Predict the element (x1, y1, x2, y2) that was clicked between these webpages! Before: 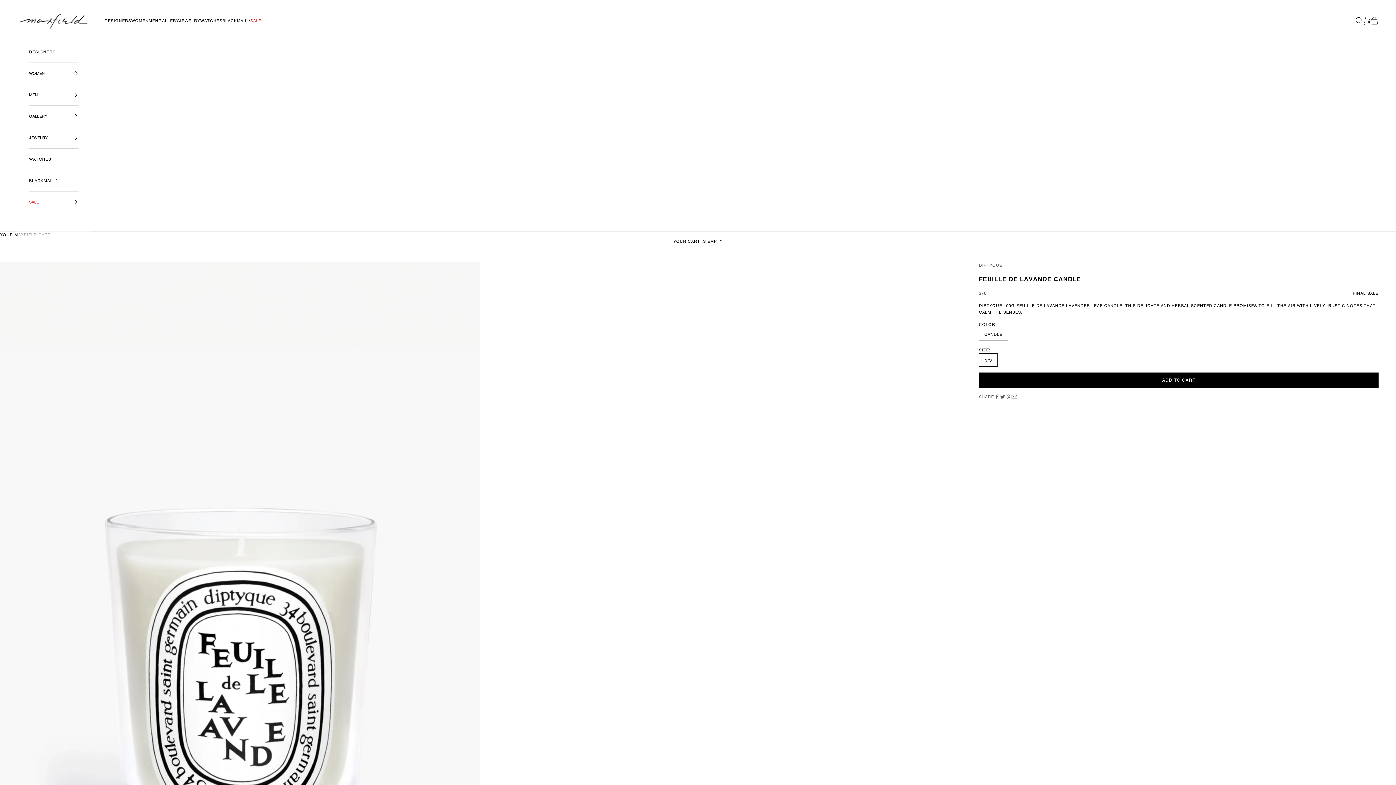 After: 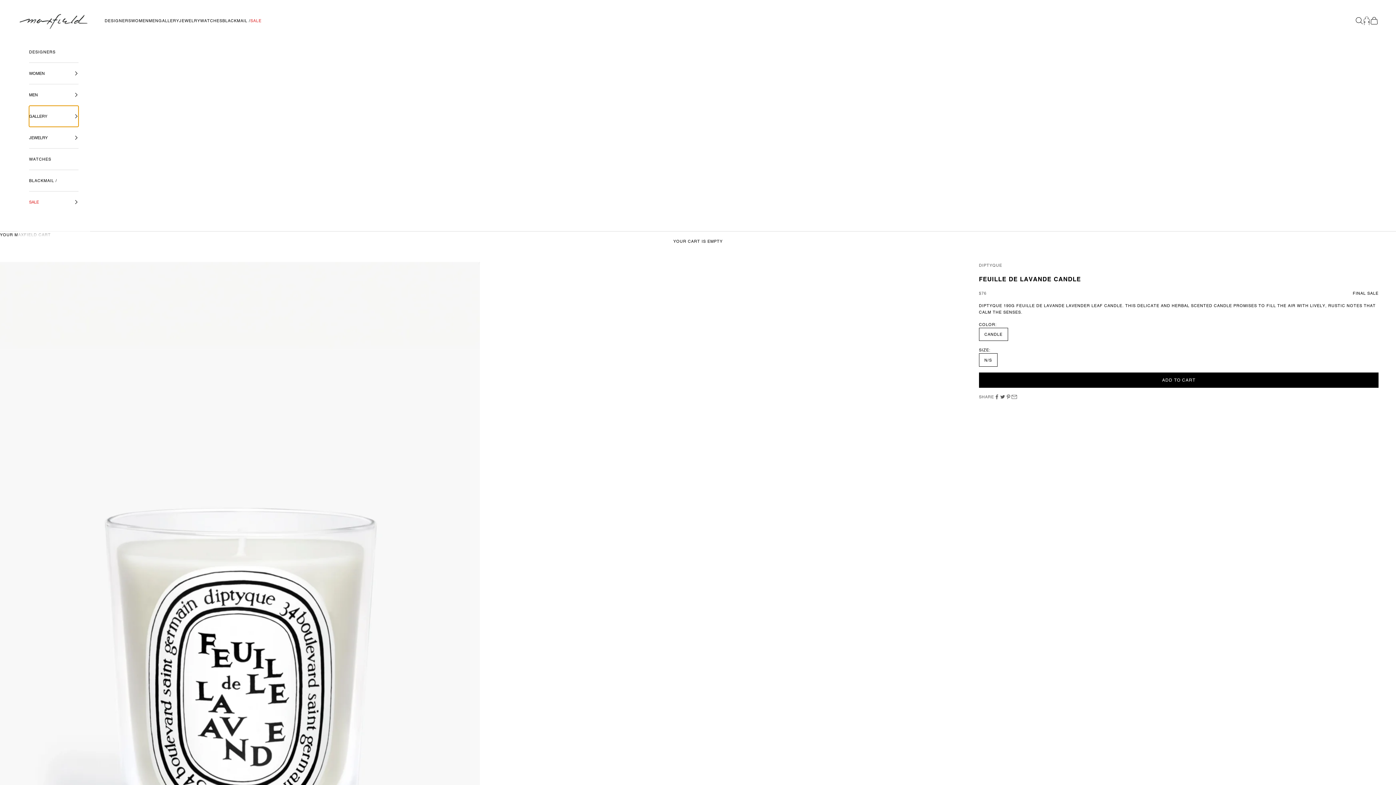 Action: label: GALLERY bbox: (29, 105, 78, 127)